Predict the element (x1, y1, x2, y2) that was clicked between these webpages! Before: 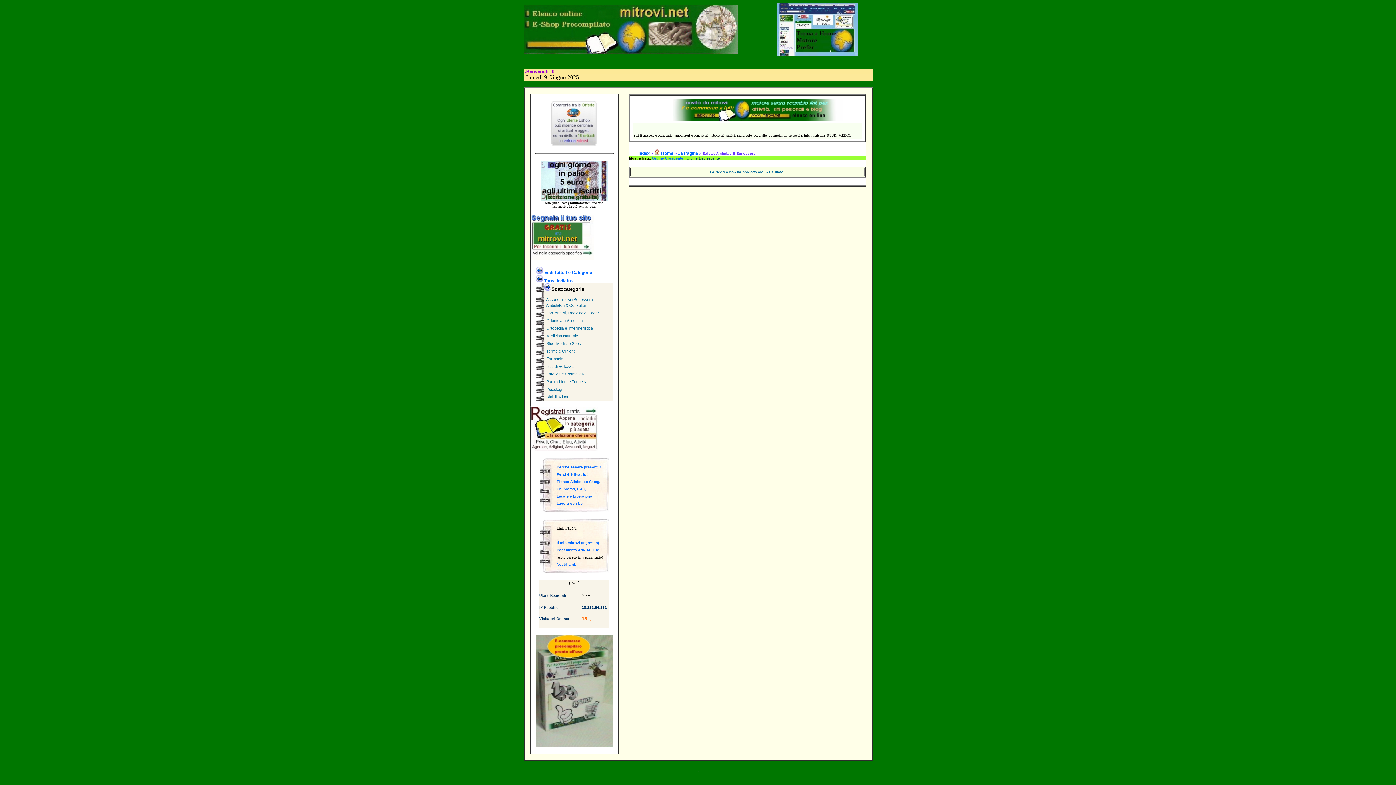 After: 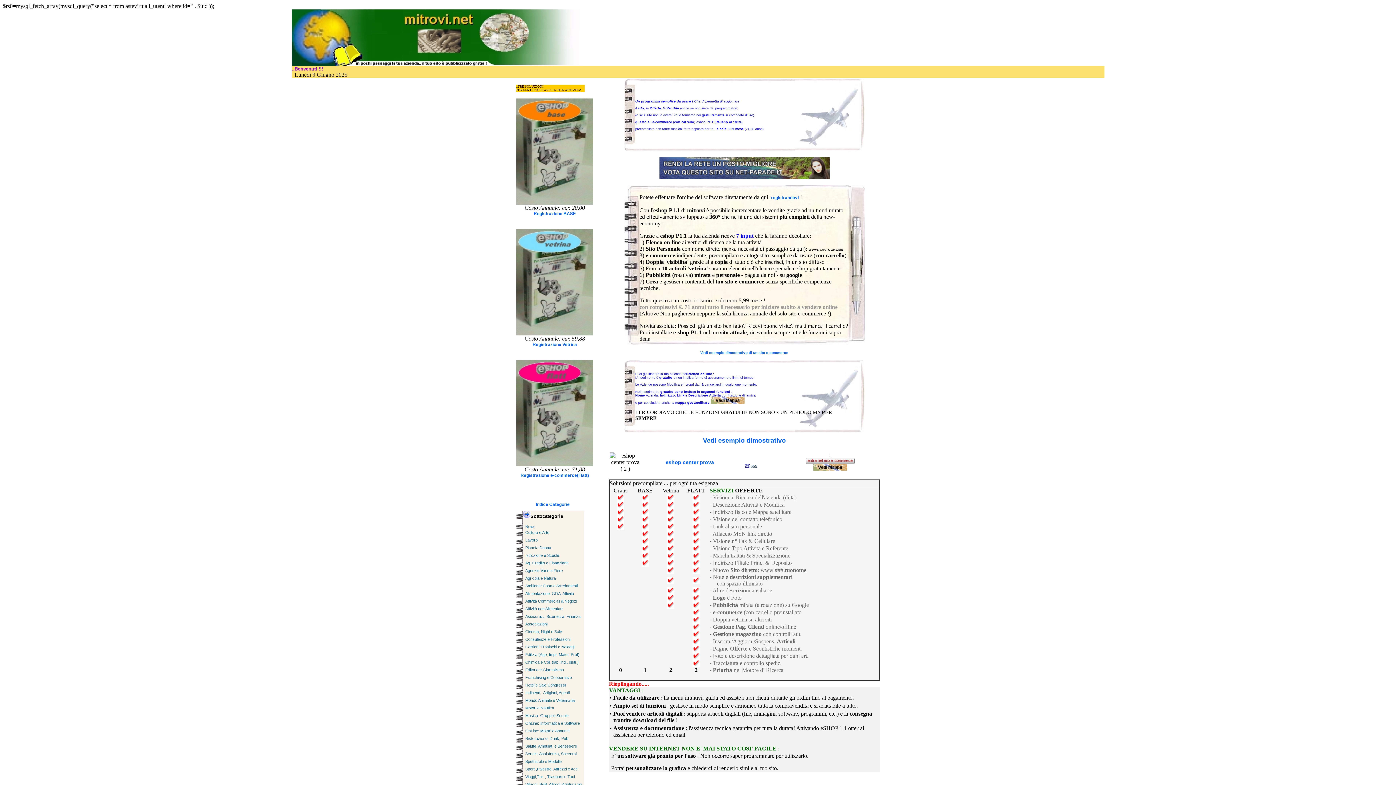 Action: bbox: (523, 25, 737, 30)